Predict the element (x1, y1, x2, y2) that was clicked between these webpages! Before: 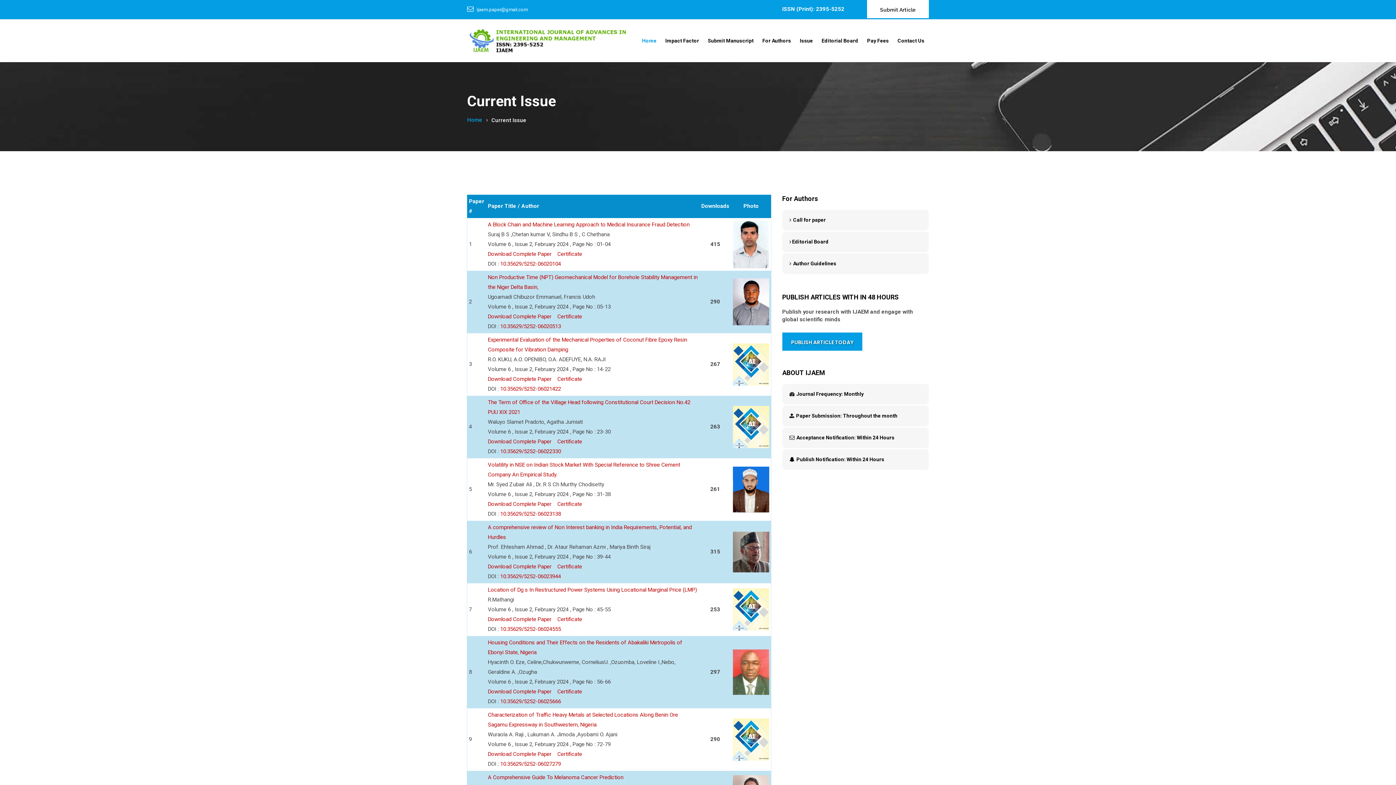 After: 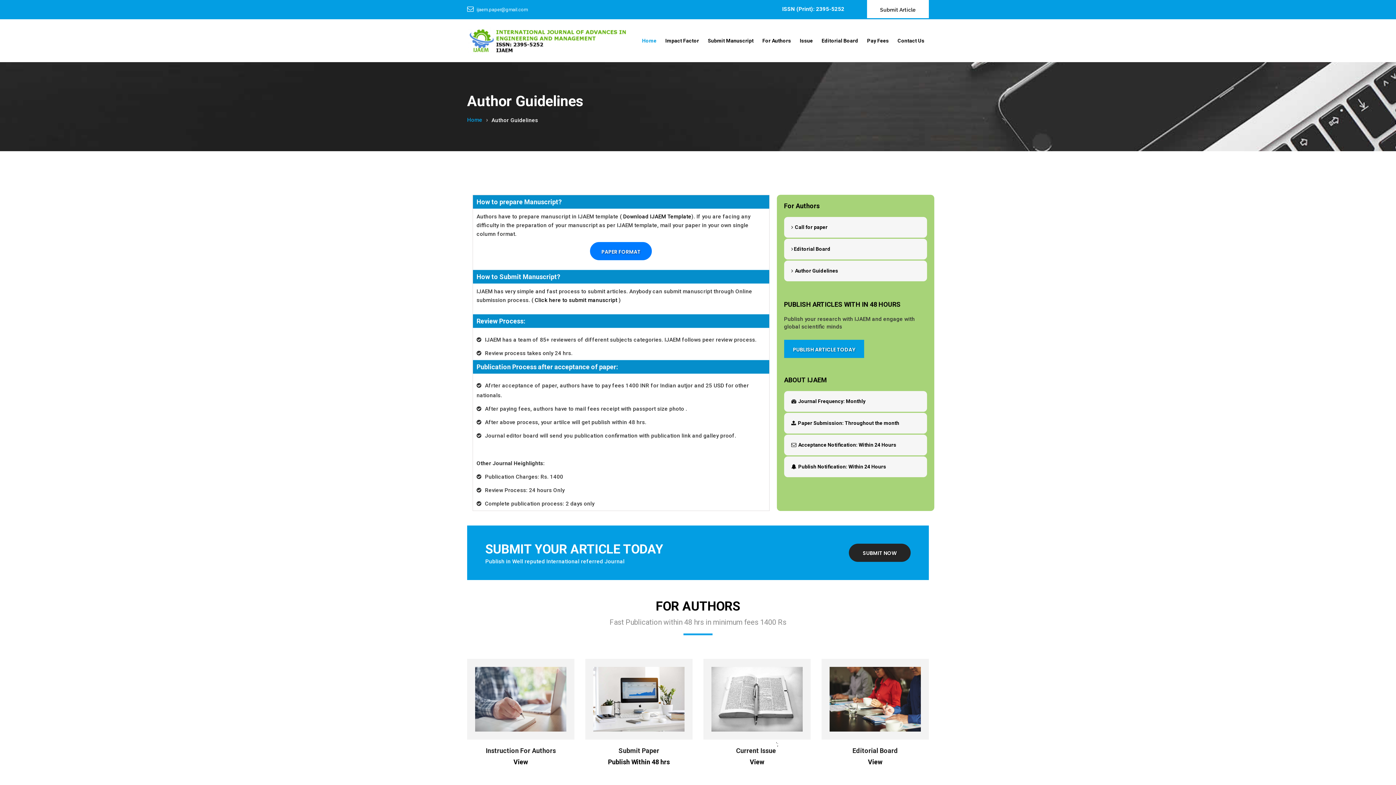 Action: label: For Authors bbox: (758, 32, 795, 48)